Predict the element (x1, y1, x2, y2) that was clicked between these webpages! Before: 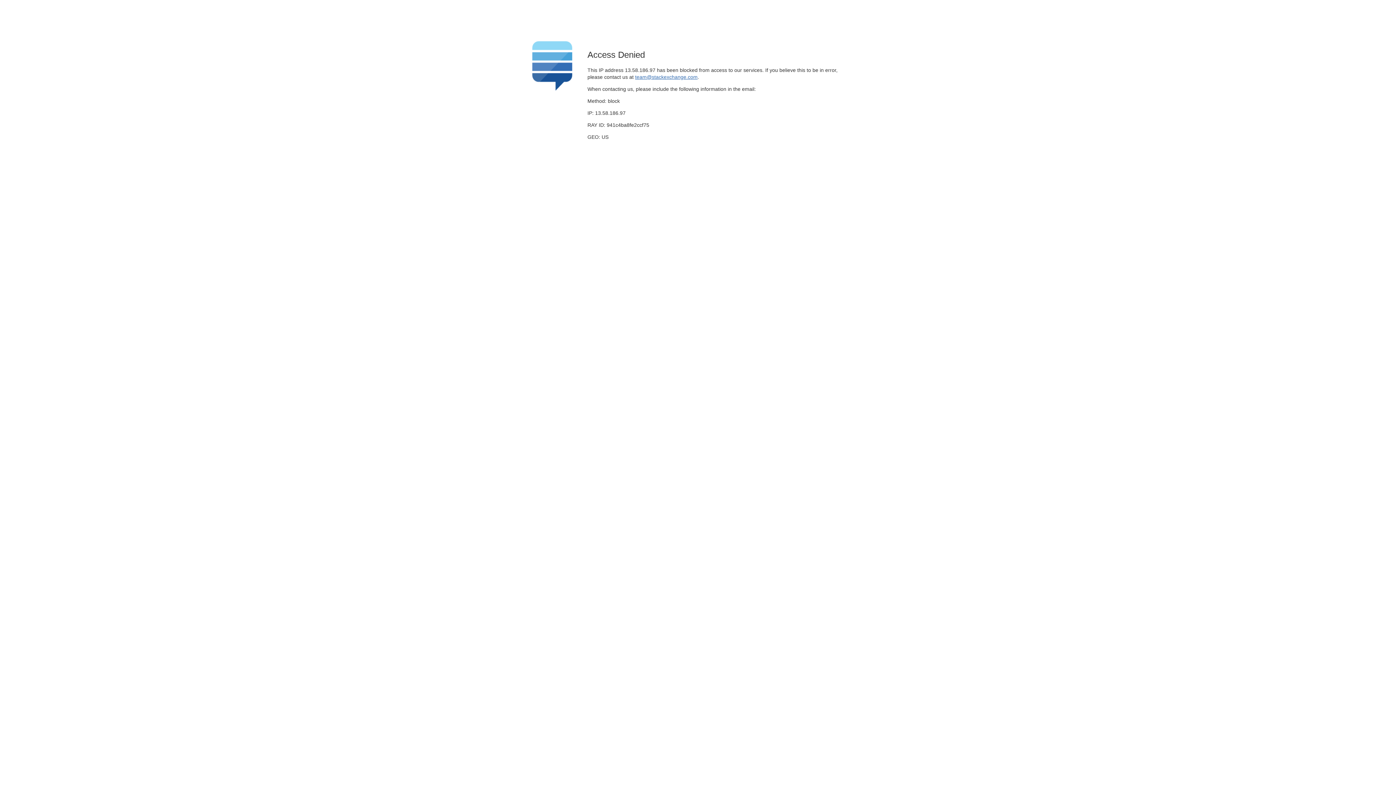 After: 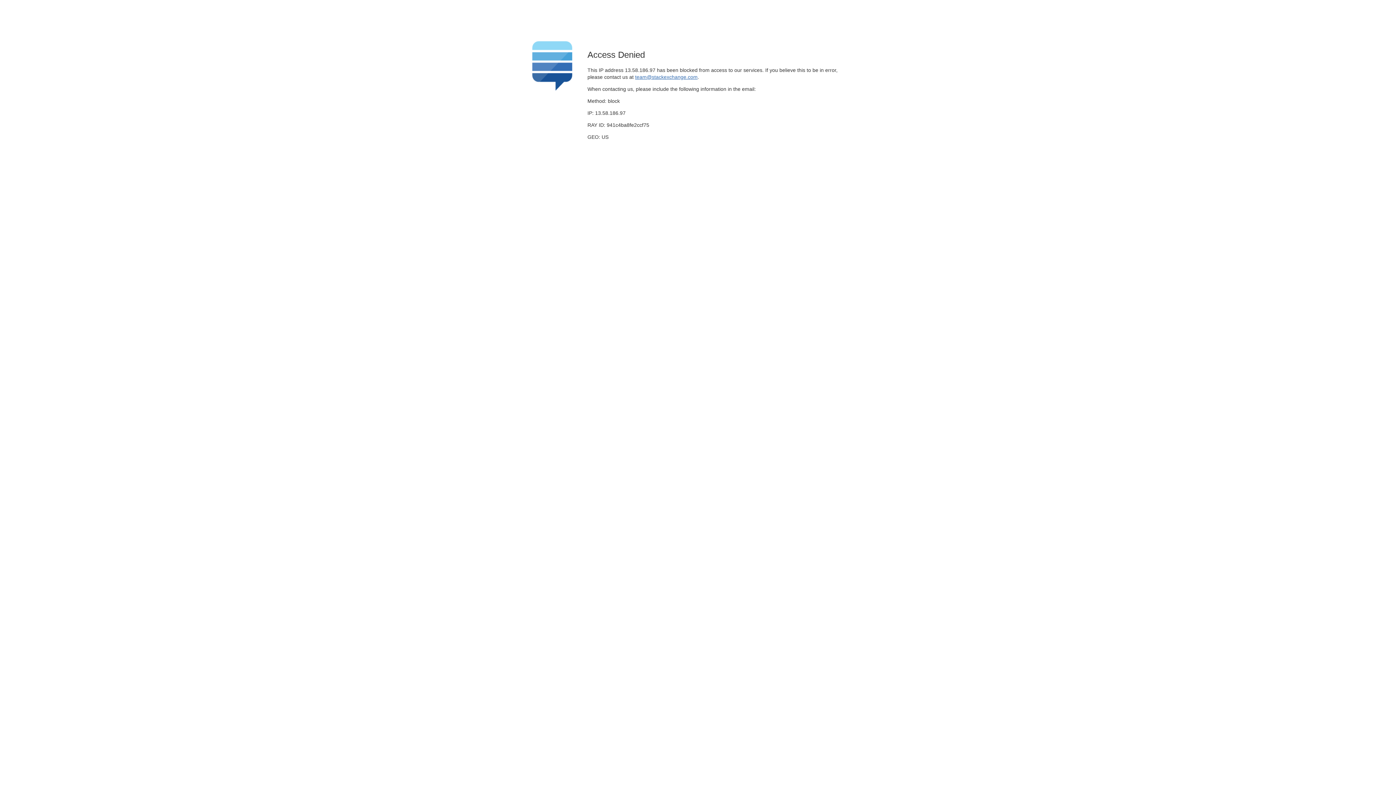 Action: bbox: (635, 74, 697, 79) label: team@stackexchange.com